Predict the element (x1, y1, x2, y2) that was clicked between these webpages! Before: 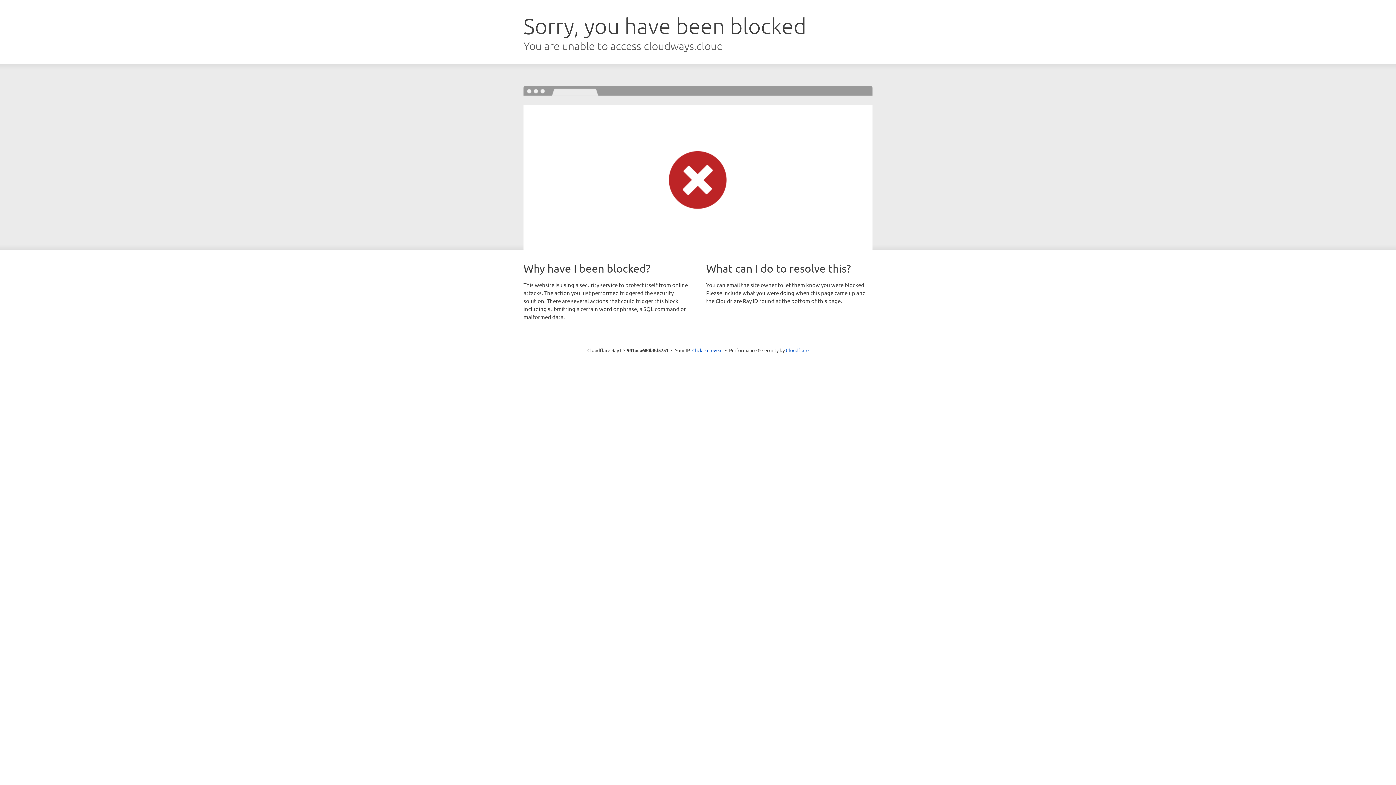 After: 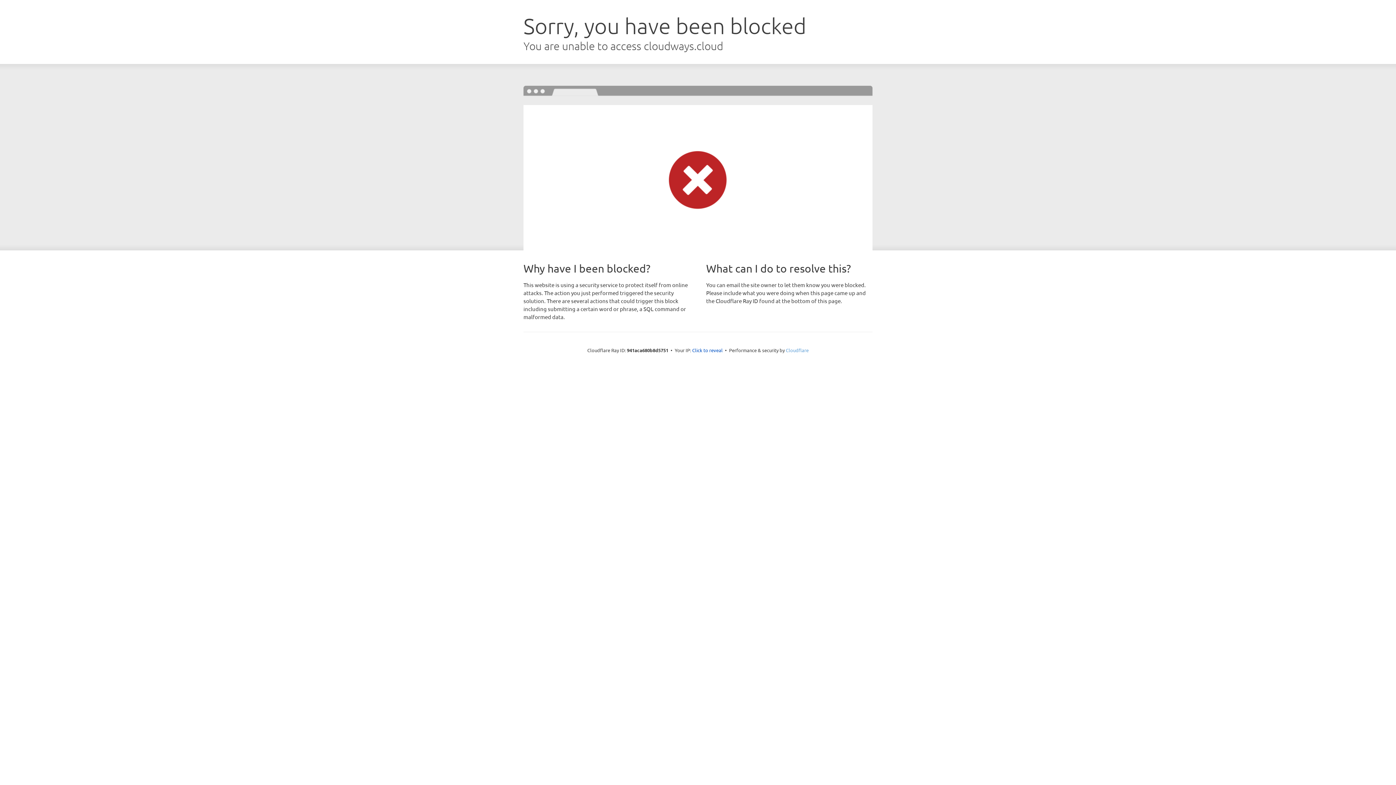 Action: bbox: (786, 347, 808, 353) label: Cloudflare